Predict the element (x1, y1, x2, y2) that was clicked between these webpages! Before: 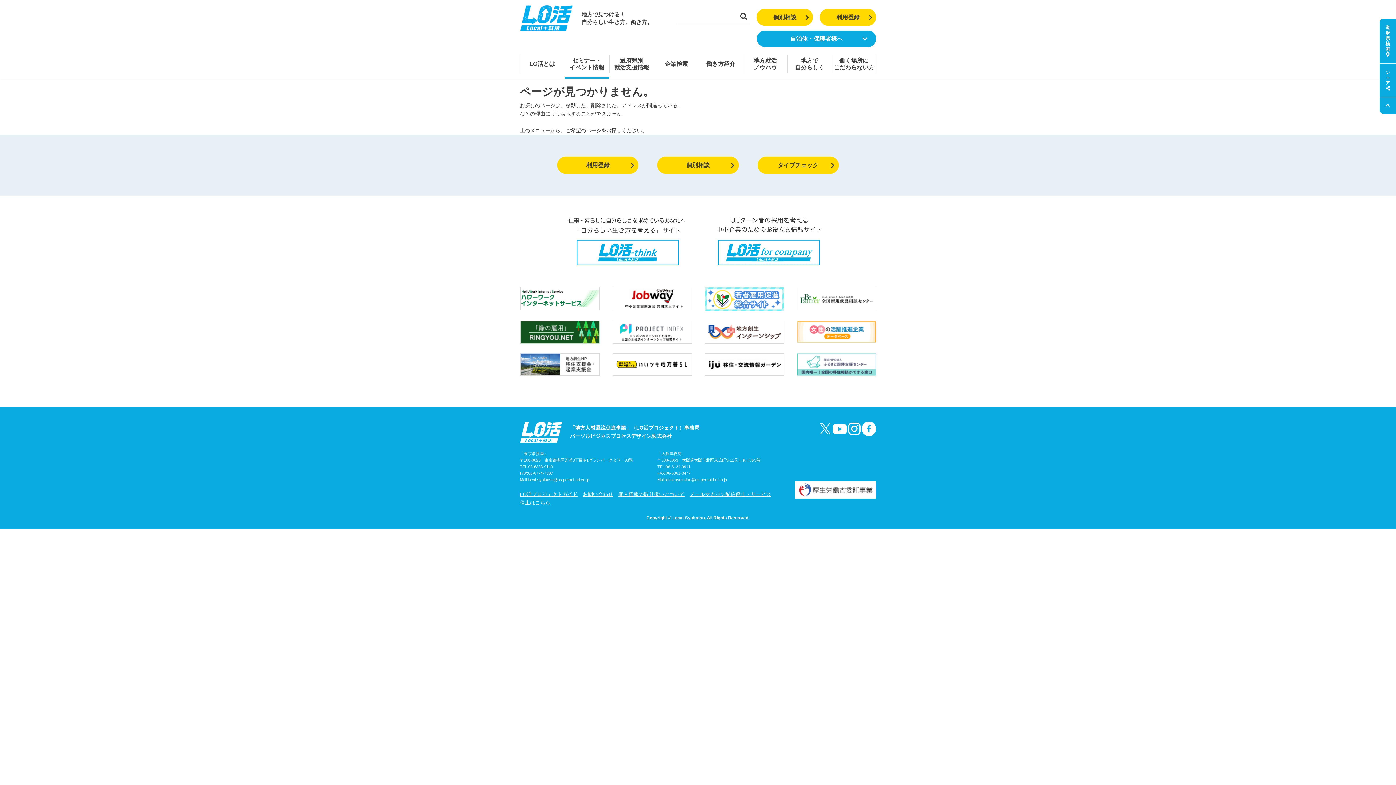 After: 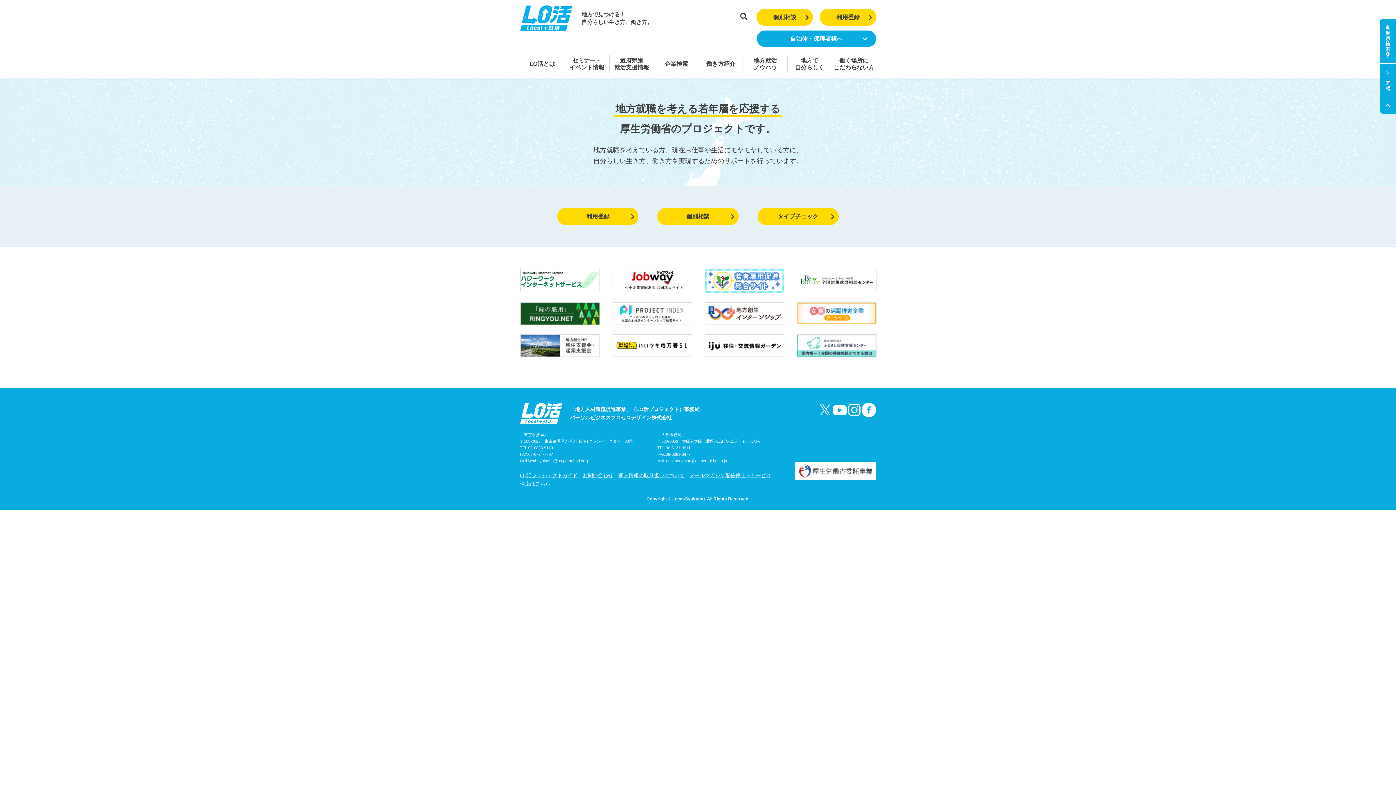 Action: bbox: (520, 491, 577, 497) label: LO活プロジェクトガイド